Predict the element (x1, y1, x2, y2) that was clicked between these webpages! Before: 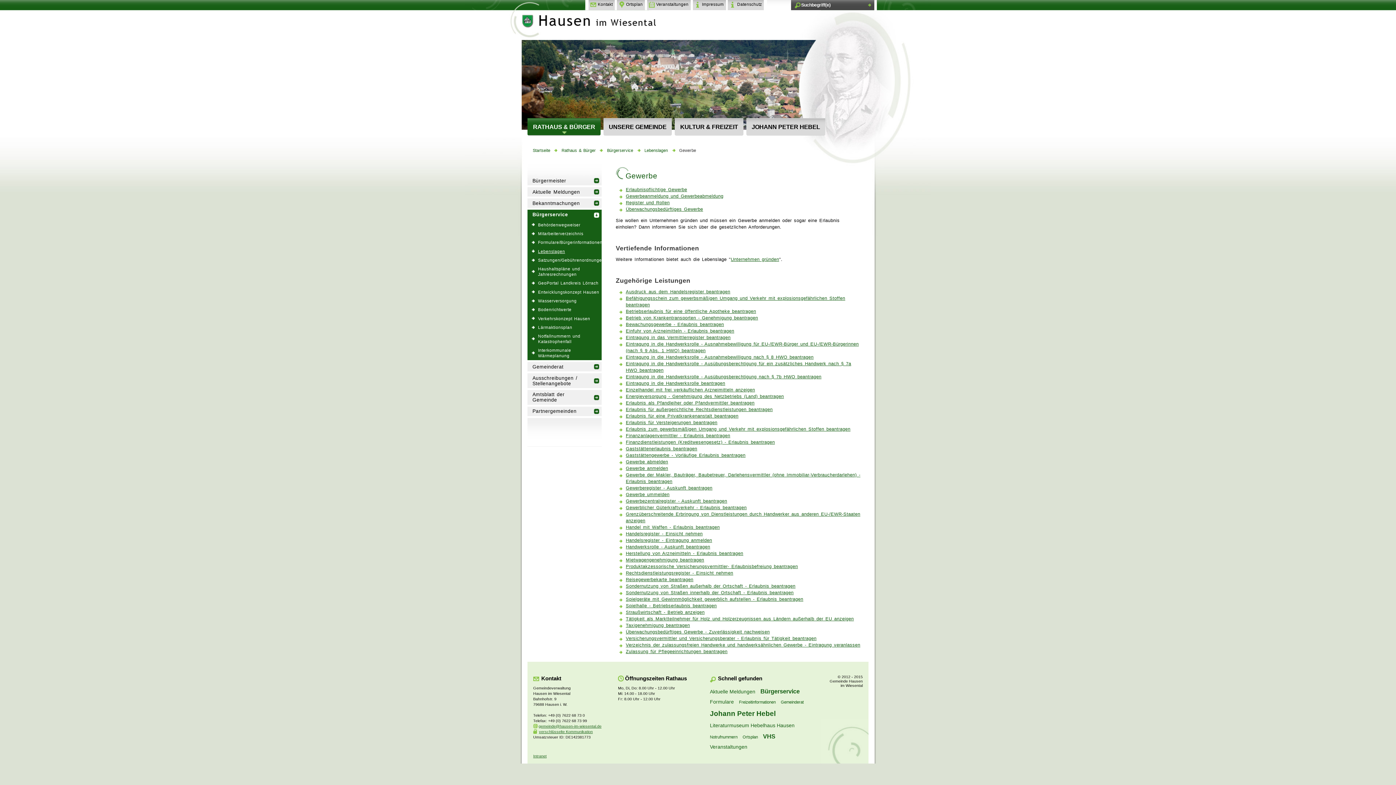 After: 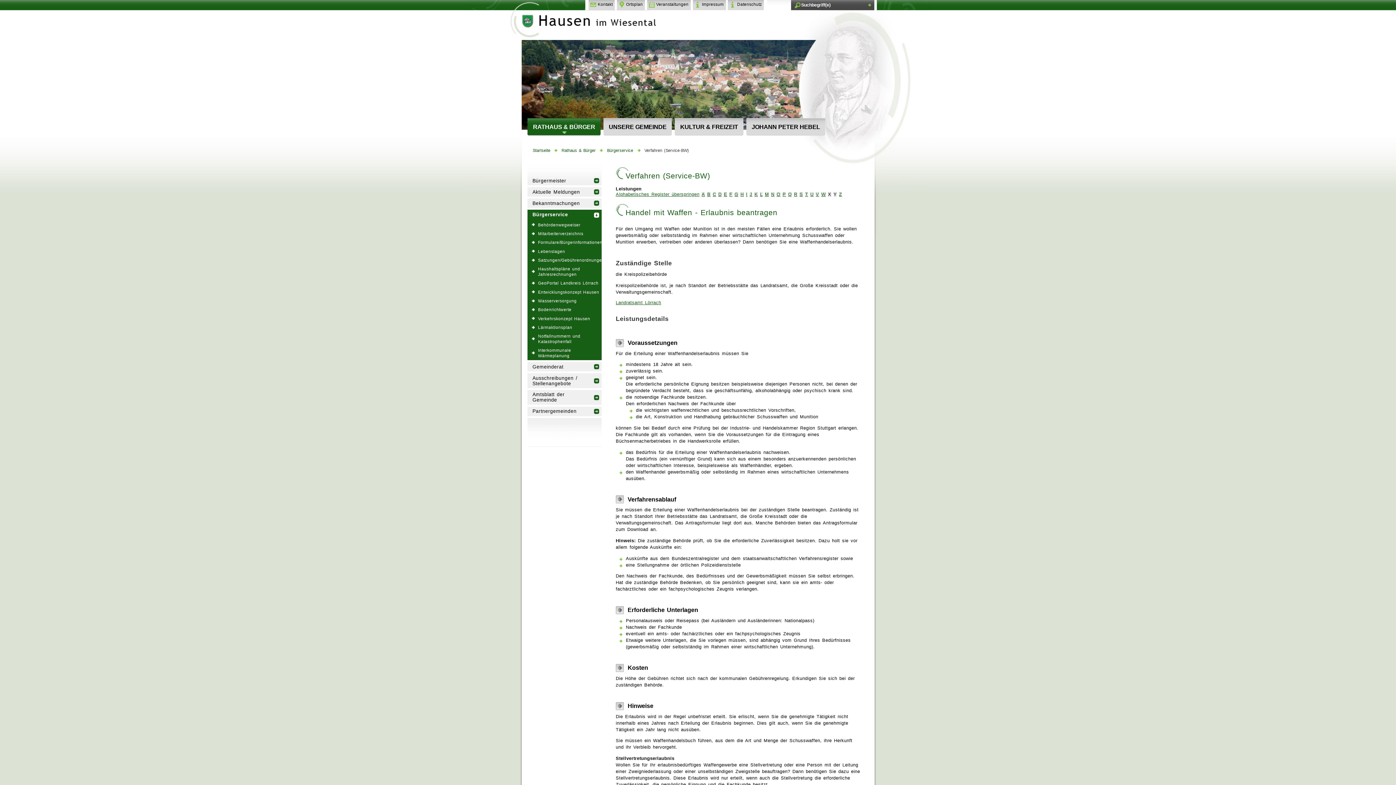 Action: label: Handel mit Waffen - Erlaubnis beantragen bbox: (626, 525, 719, 530)